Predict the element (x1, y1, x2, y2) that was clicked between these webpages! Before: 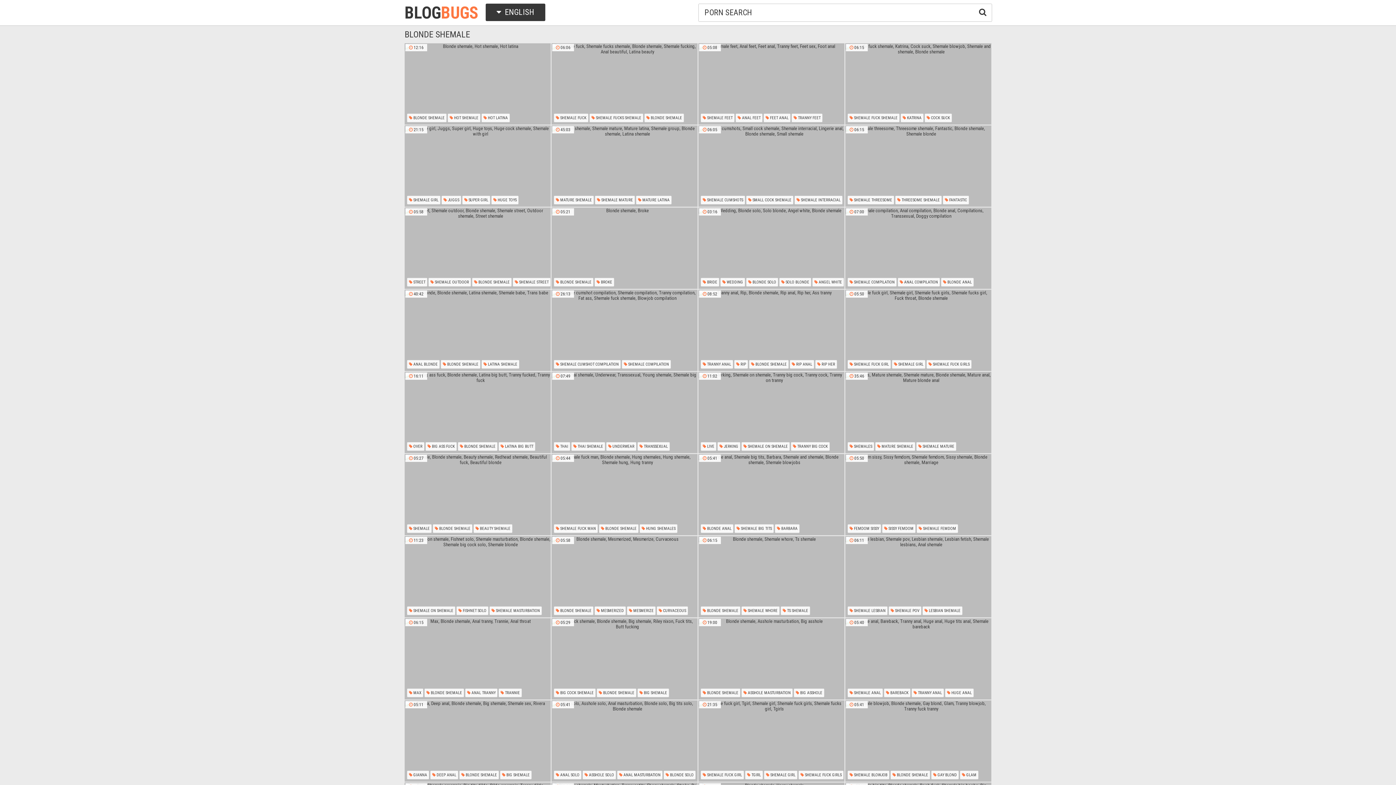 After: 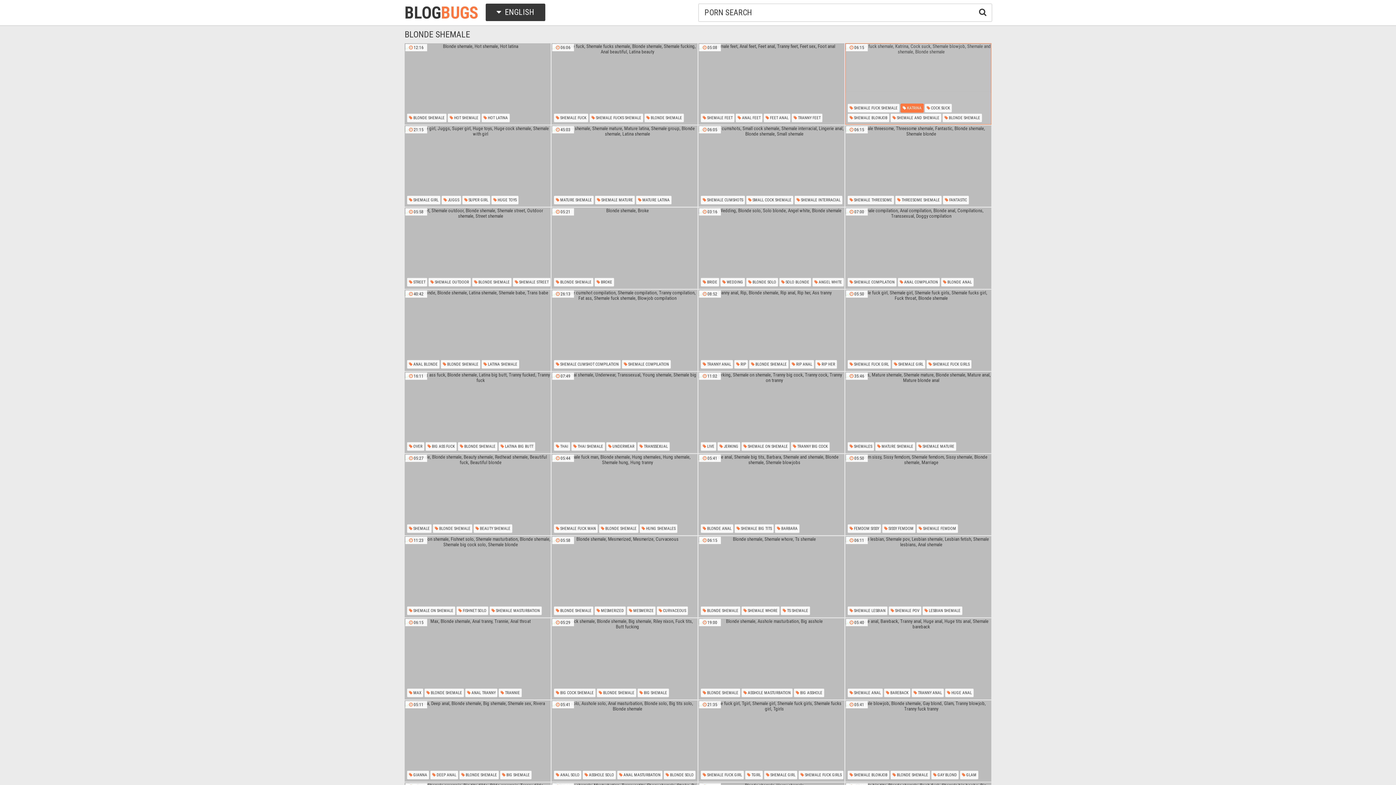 Action: bbox: (900, 113, 924, 122) label:  KATRINA